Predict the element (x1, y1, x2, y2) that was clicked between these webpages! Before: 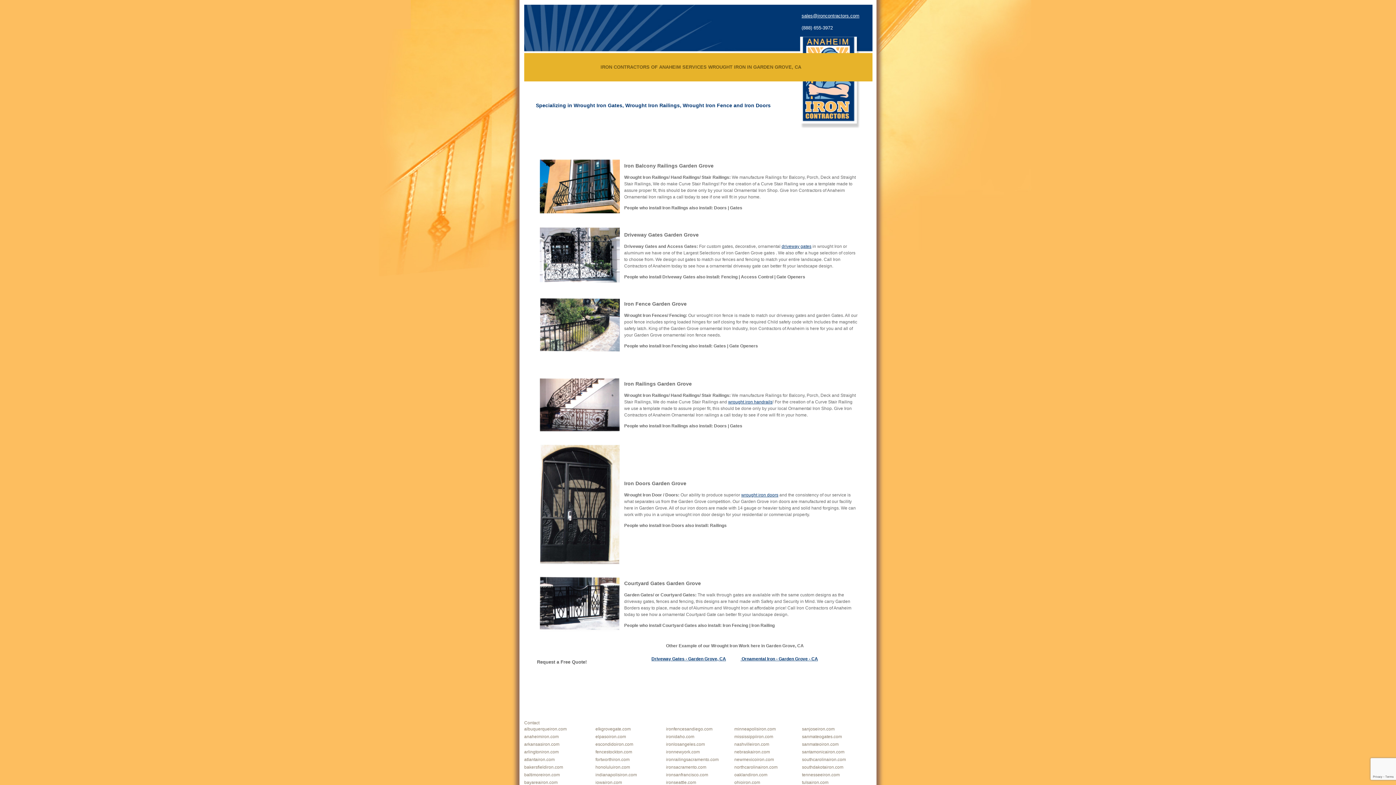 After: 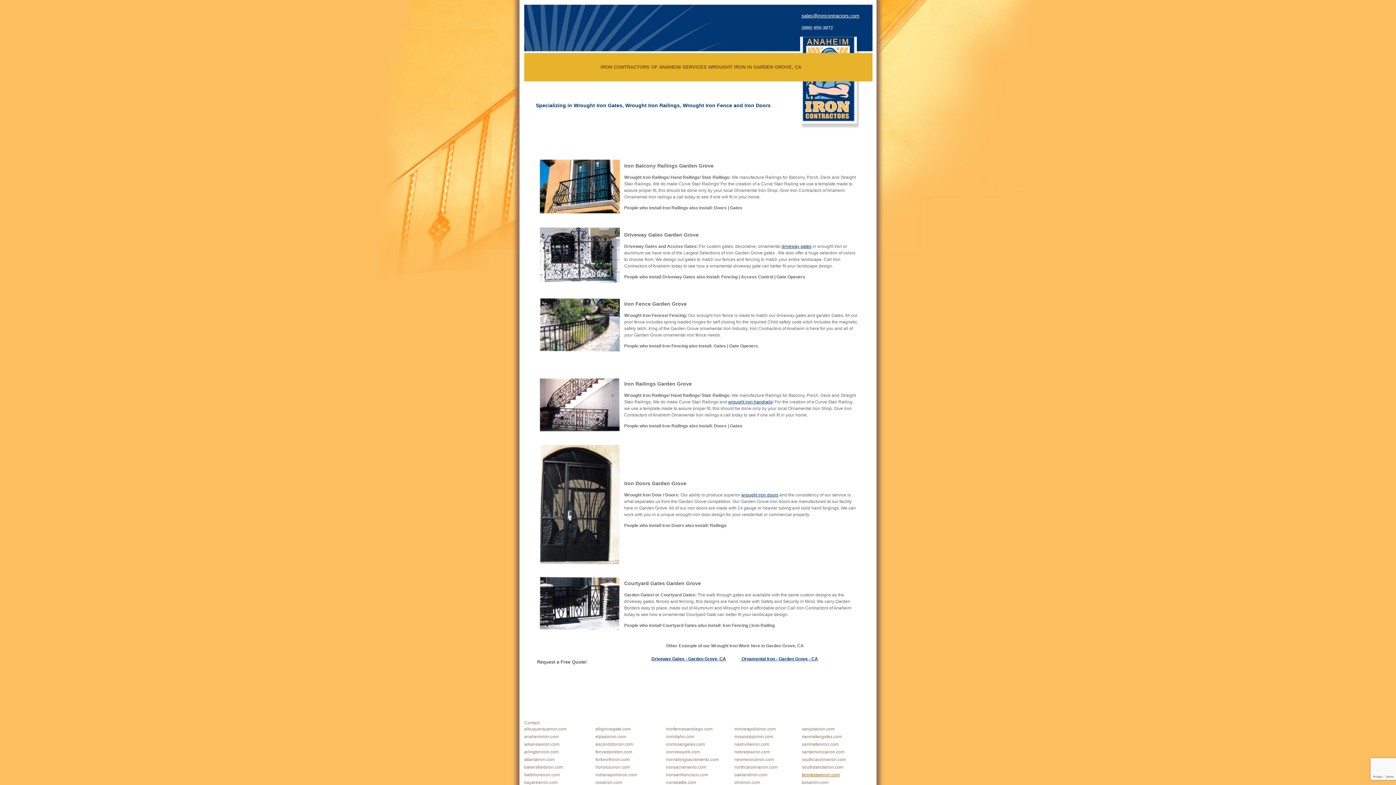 Action: label: tennesseeiron.com bbox: (802, 772, 840, 777)